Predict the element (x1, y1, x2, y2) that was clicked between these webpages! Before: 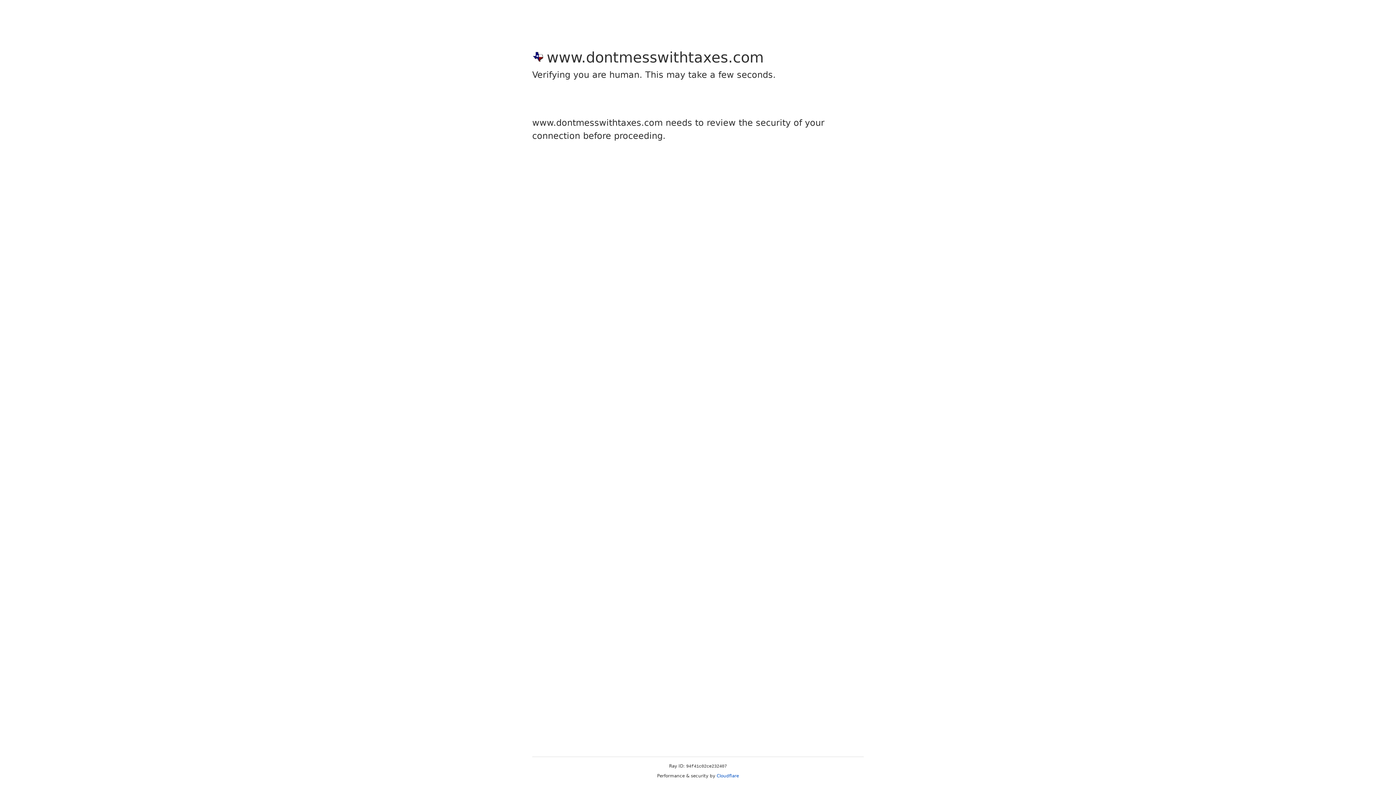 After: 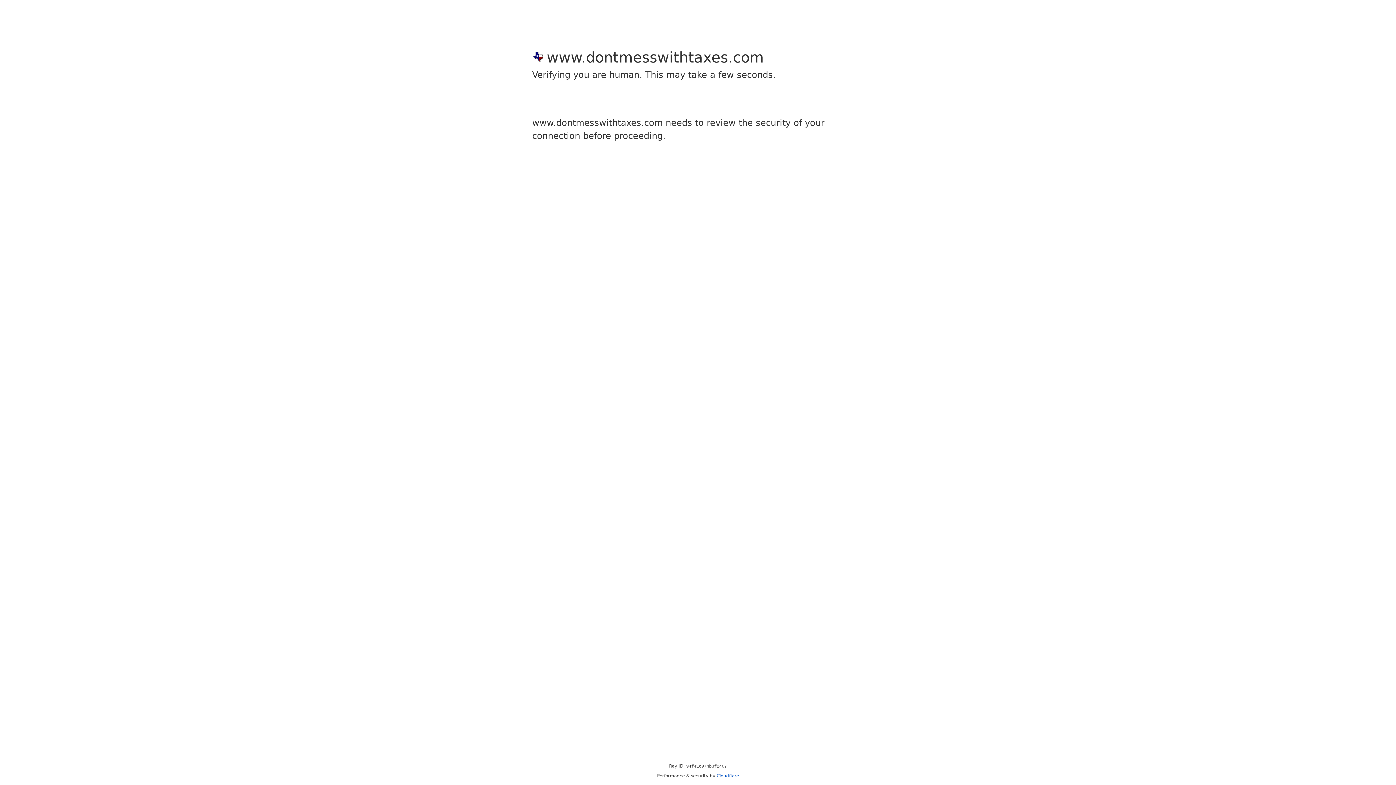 Action: label: Cloudflare bbox: (716, 773, 739, 778)